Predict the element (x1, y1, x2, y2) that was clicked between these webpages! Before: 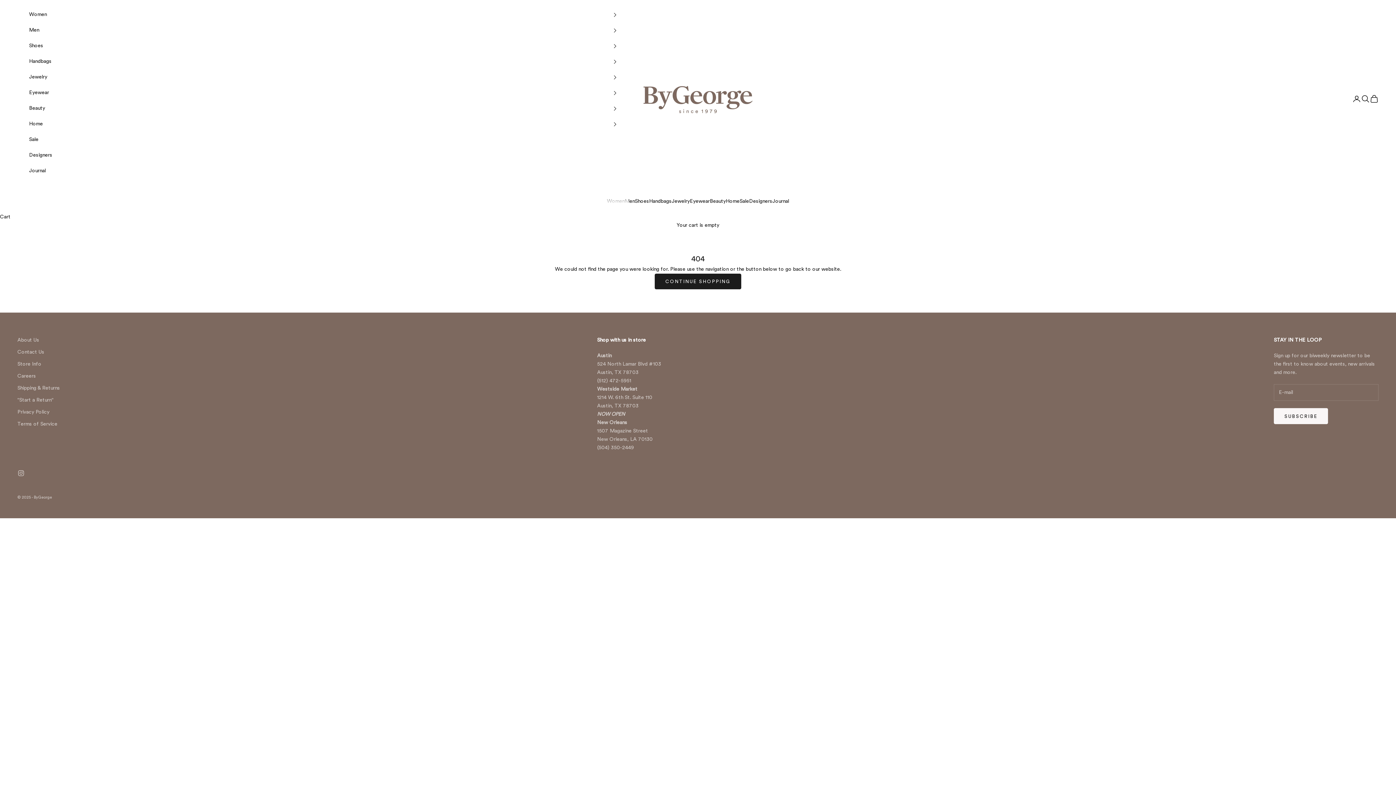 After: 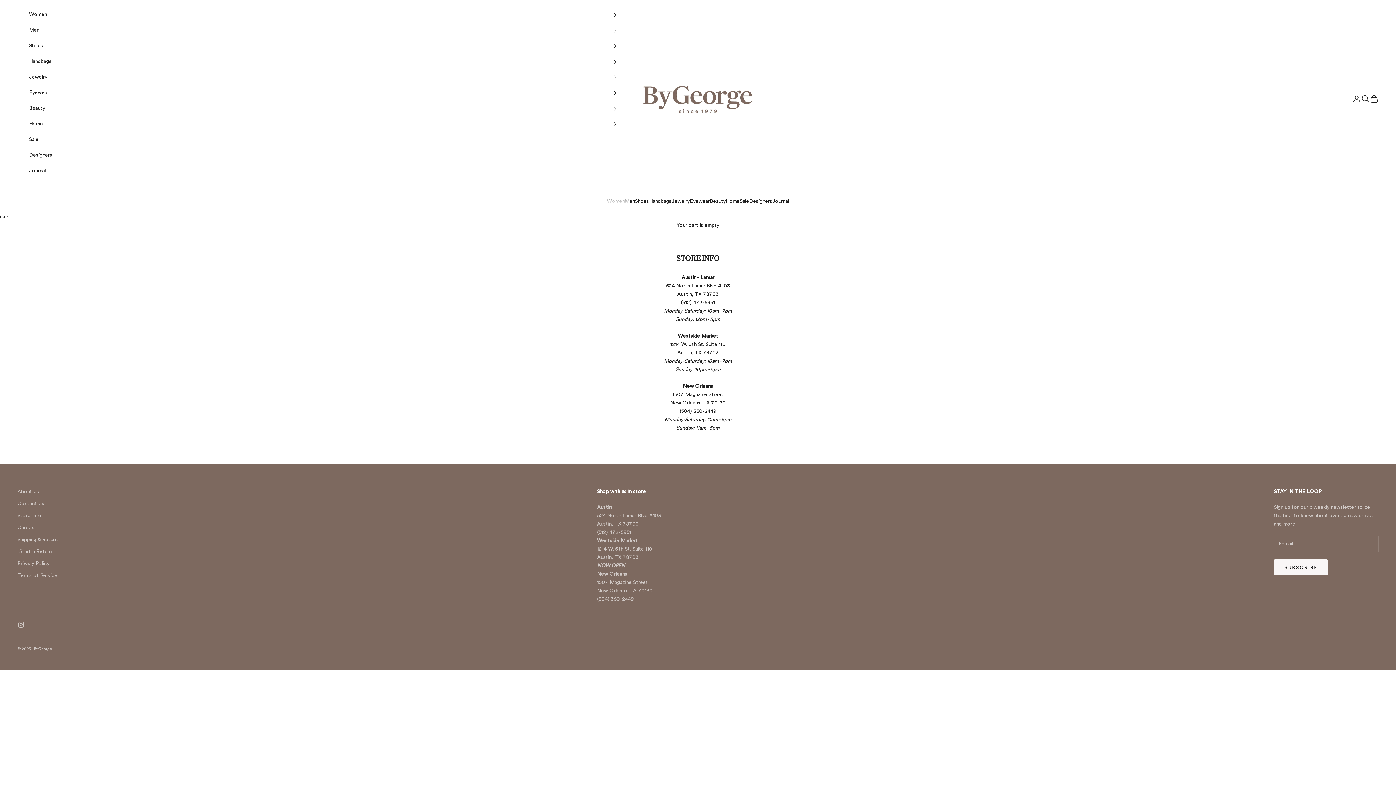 Action: label: Store Info bbox: (17, 361, 41, 367)